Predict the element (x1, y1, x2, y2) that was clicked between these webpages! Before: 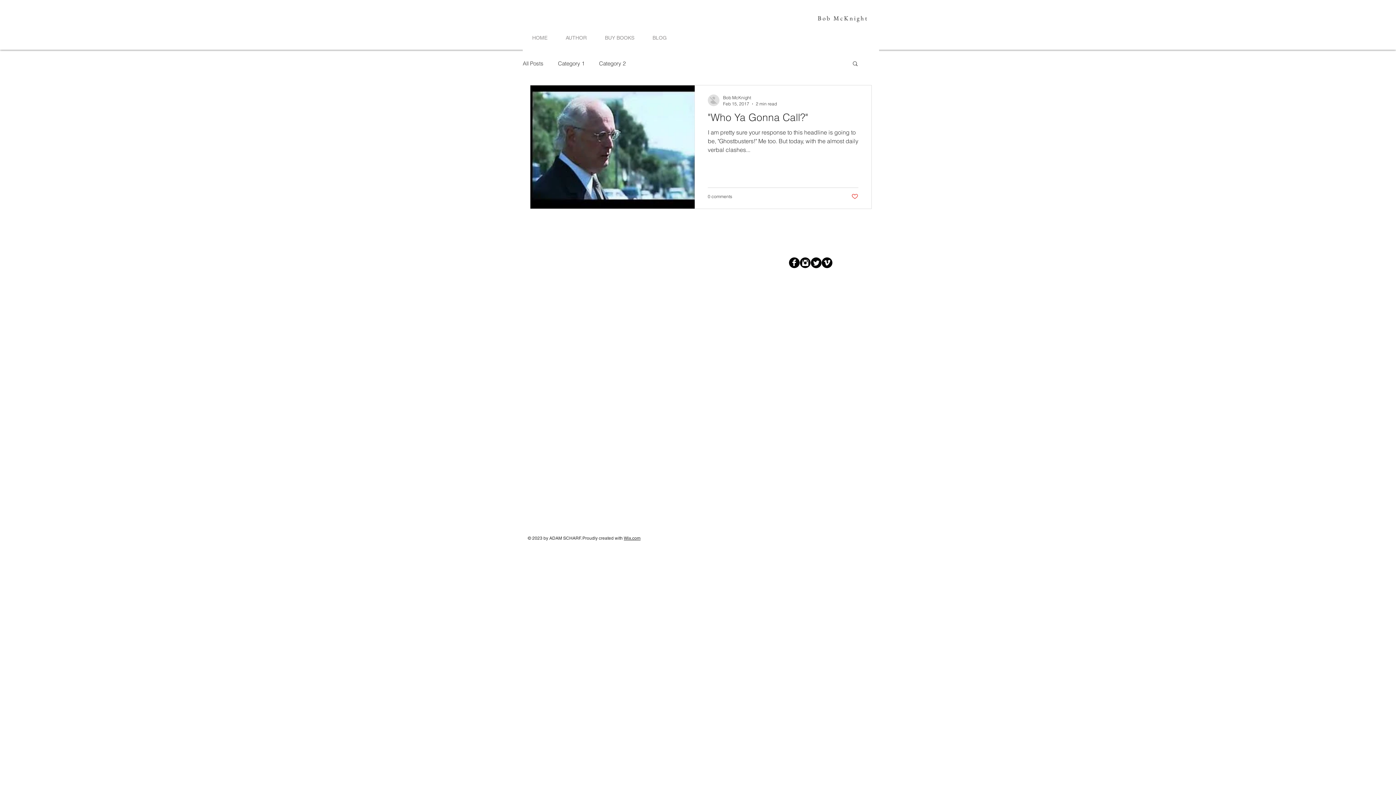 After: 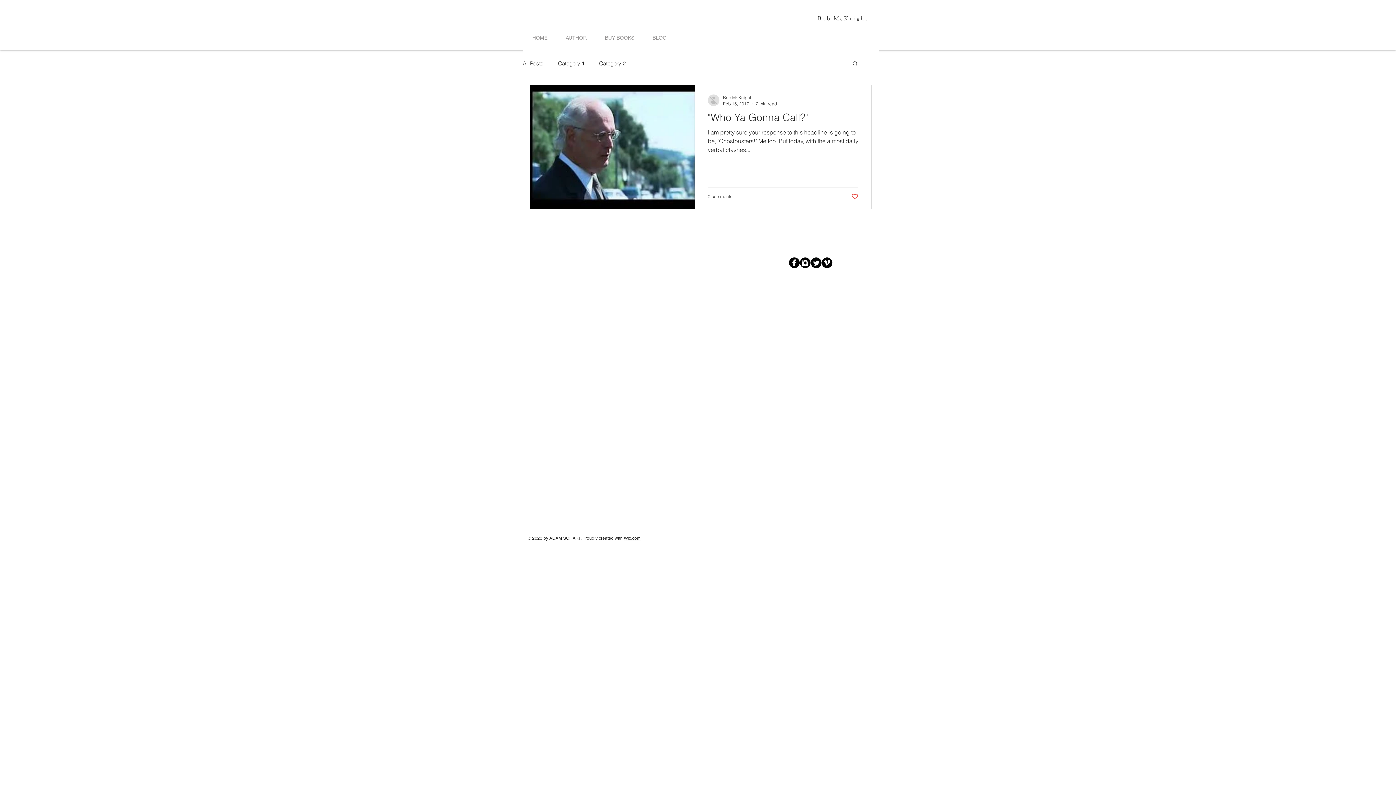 Action: label: Vimeo Black Round  bbox: (821, 257, 832, 268)